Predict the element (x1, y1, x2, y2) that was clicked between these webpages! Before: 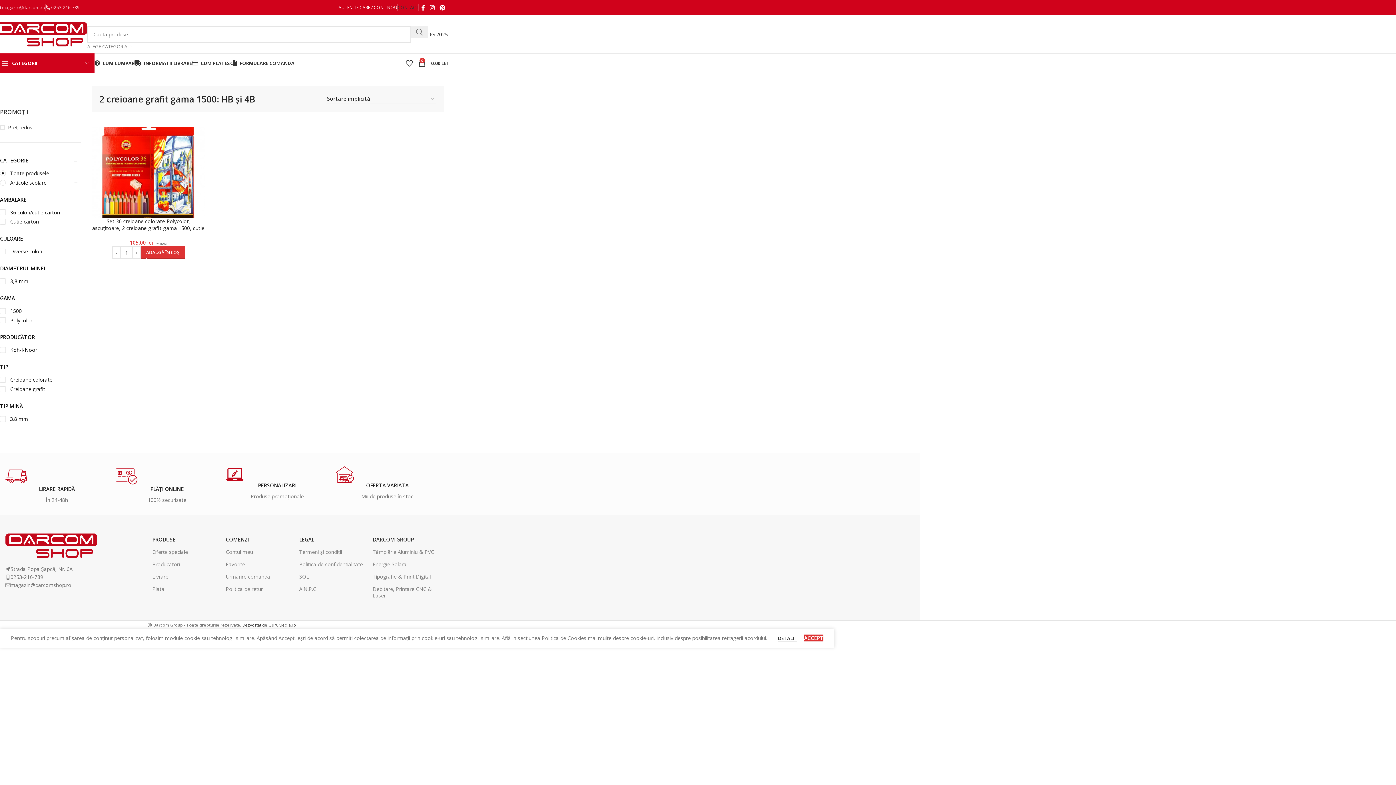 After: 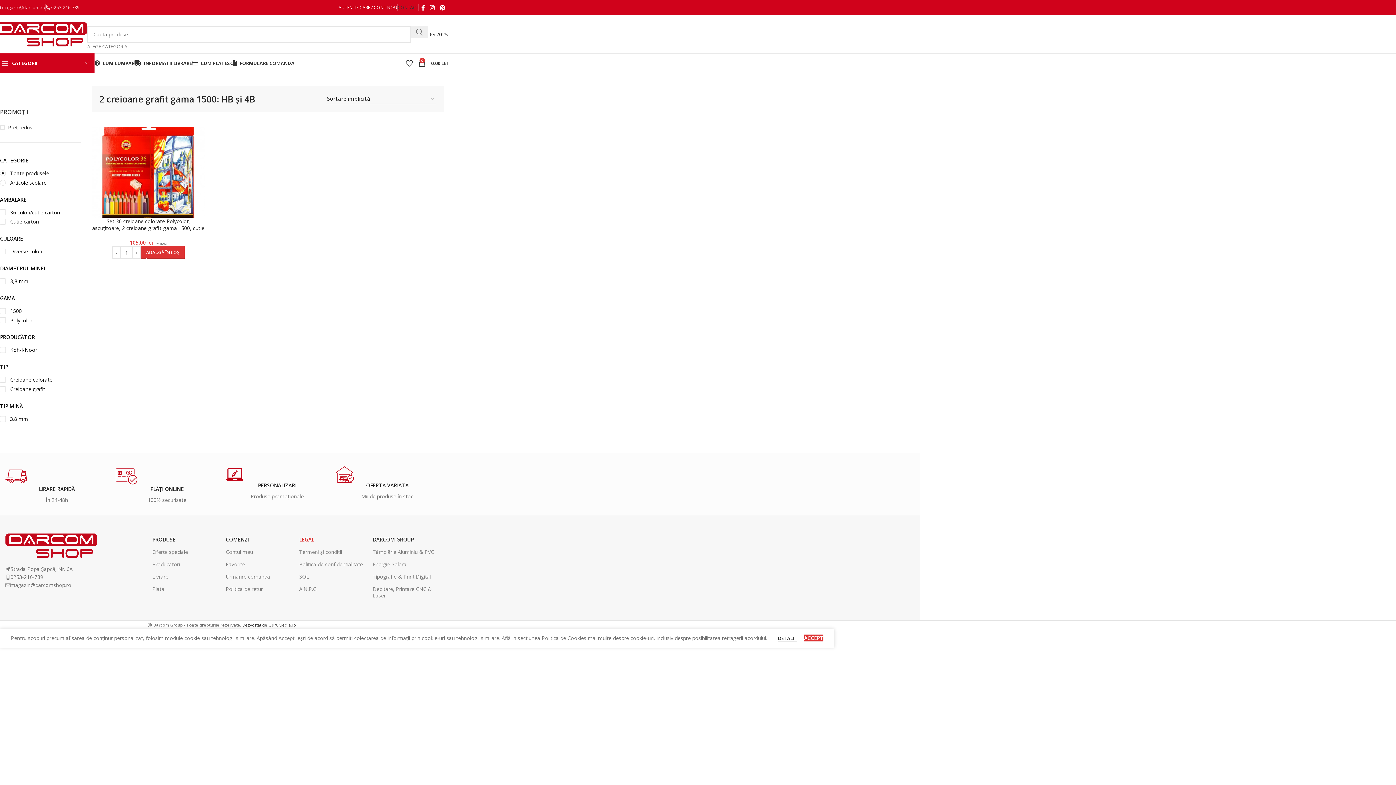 Action: label: LEGAL bbox: (299, 533, 365, 546)